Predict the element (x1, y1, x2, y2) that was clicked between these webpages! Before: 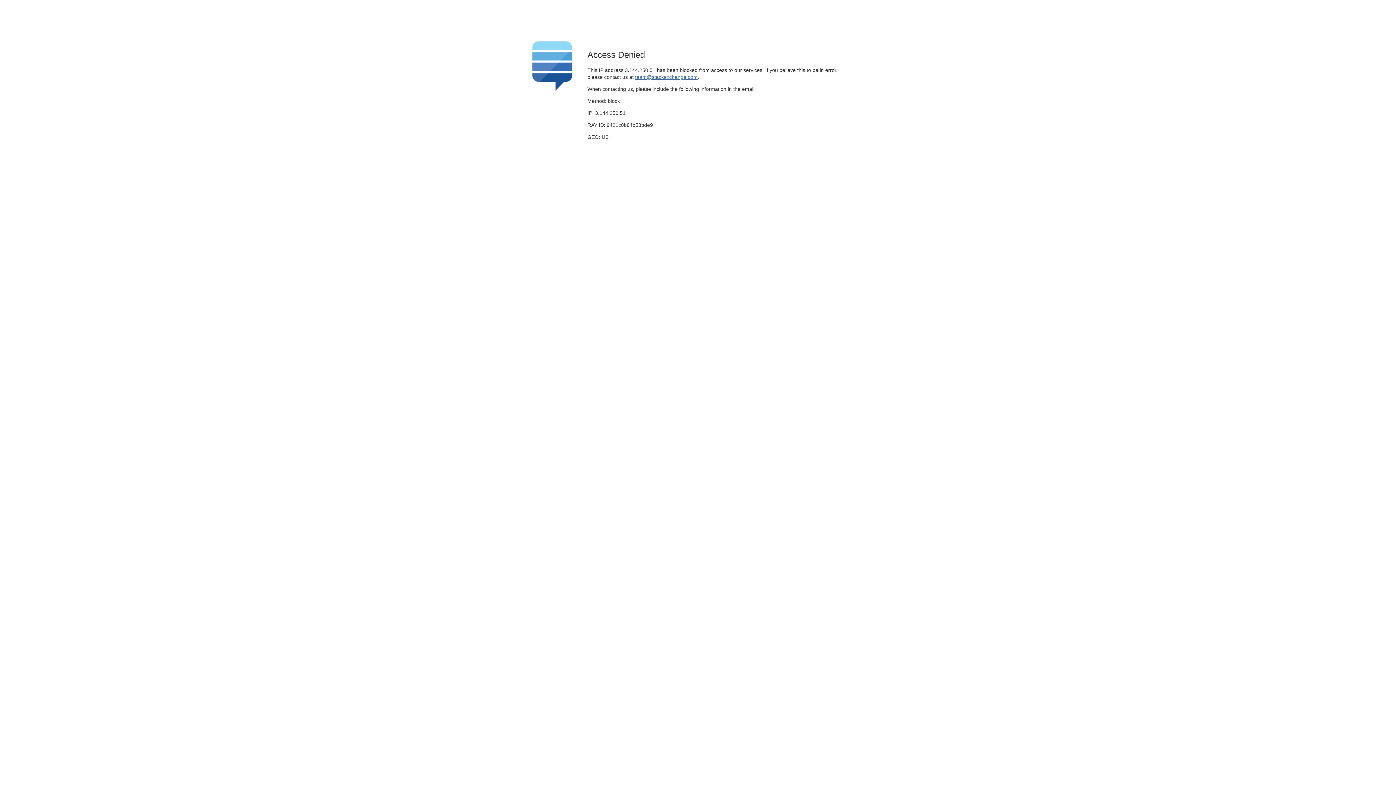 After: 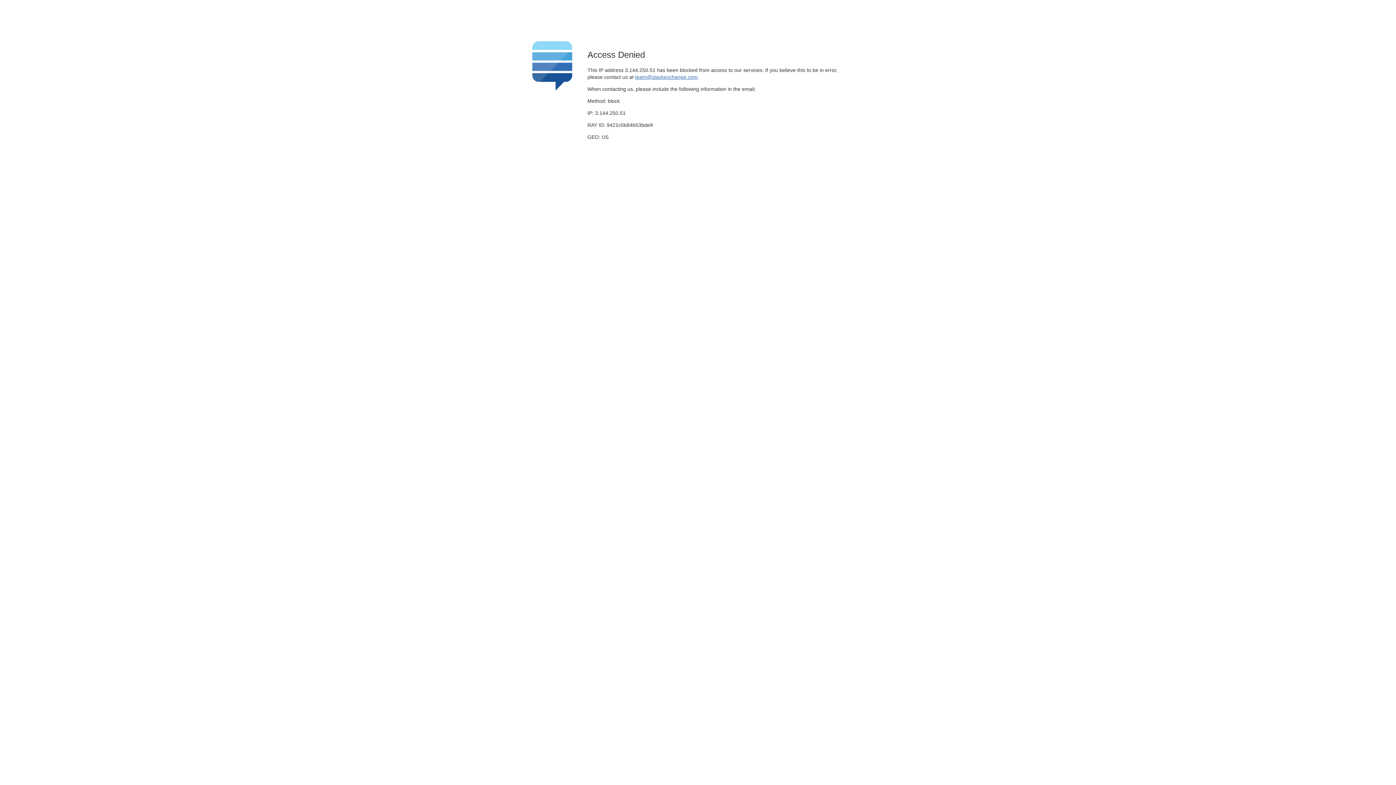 Action: label: team@stackexchange.com bbox: (635, 74, 697, 79)